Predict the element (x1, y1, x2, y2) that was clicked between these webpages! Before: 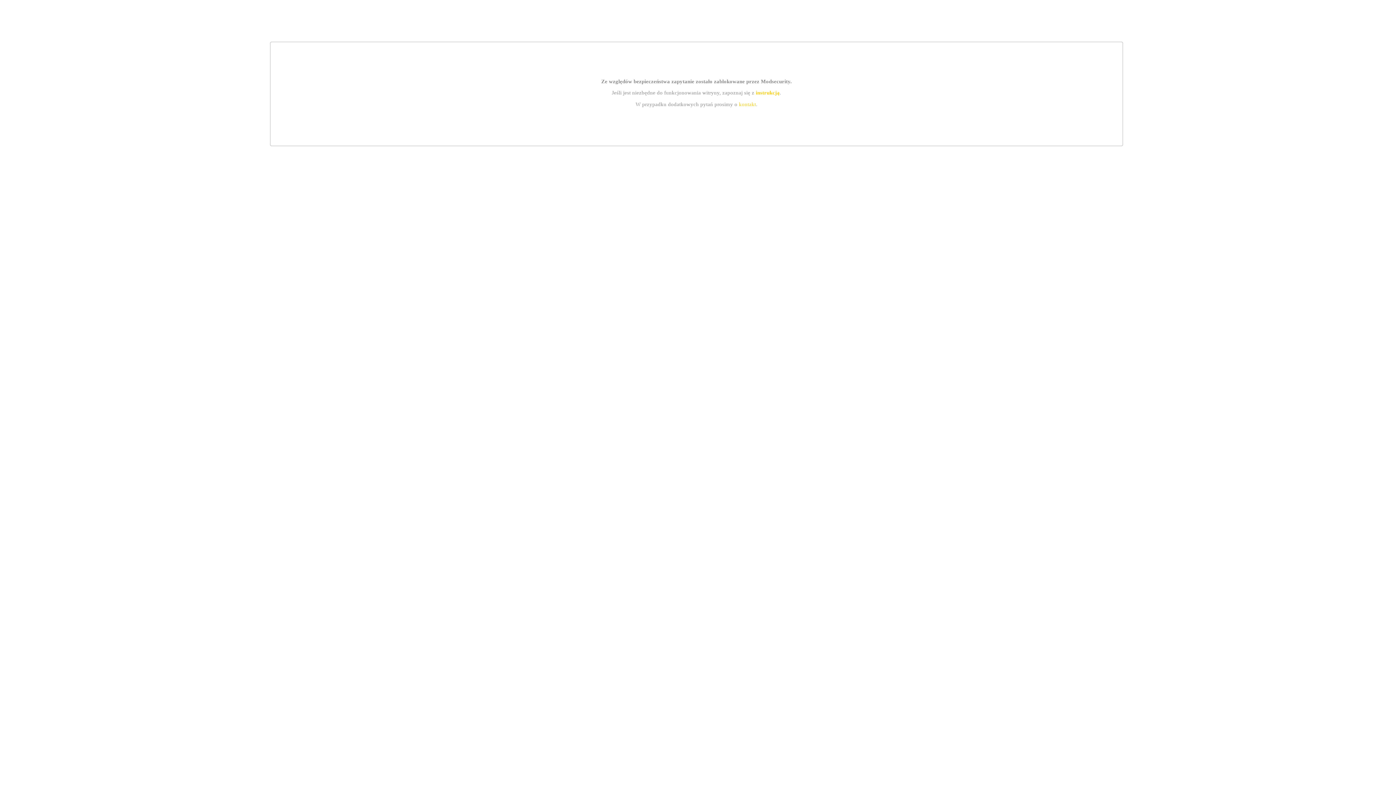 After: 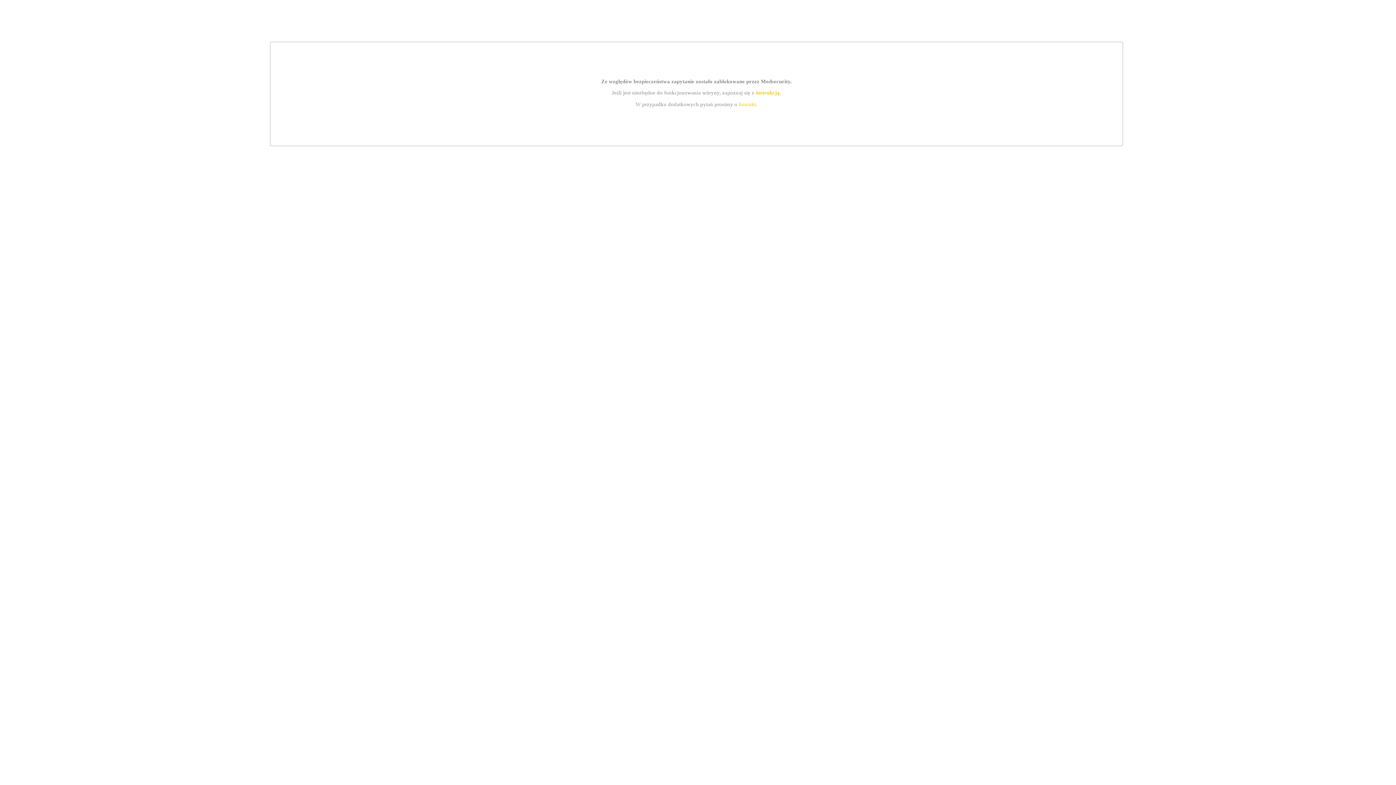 Action: label: kontakt bbox: (739, 101, 756, 107)